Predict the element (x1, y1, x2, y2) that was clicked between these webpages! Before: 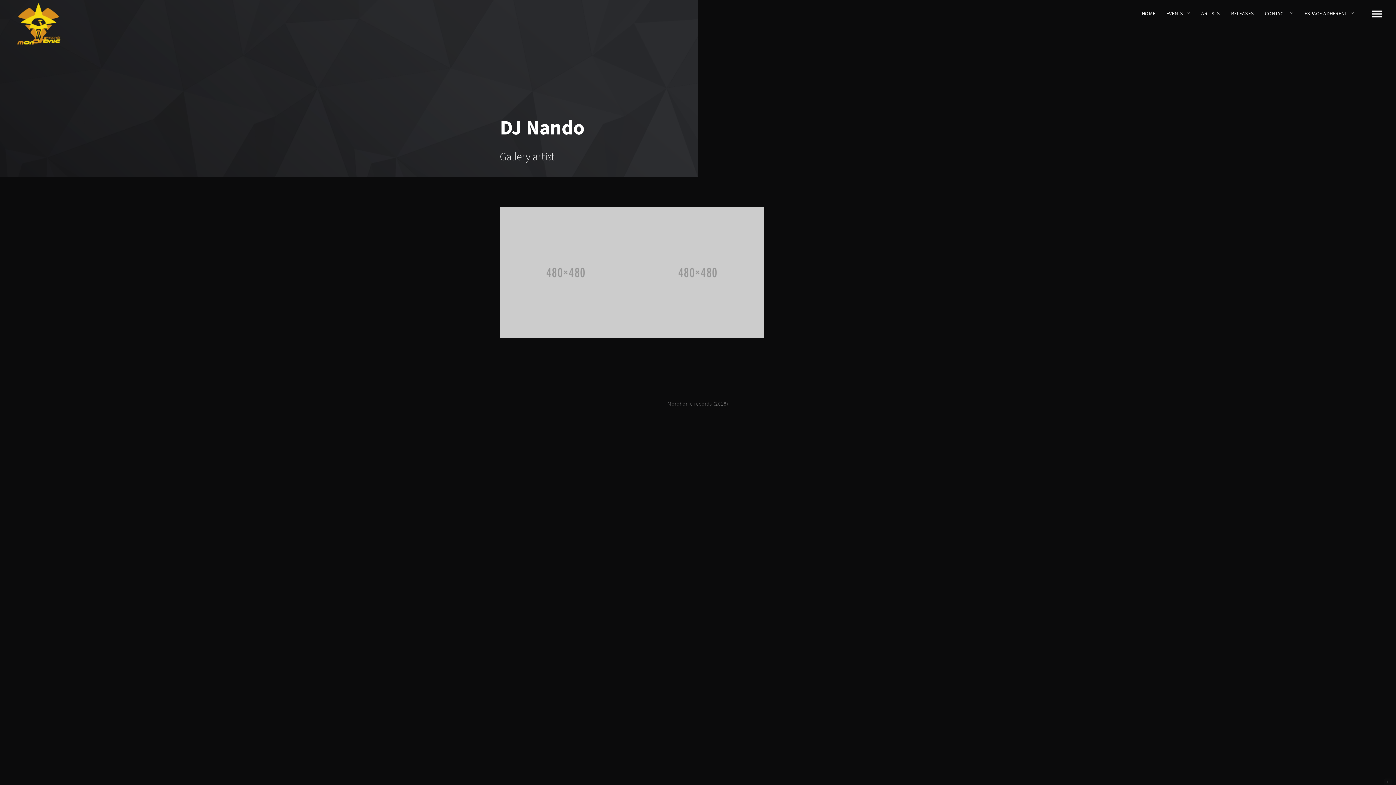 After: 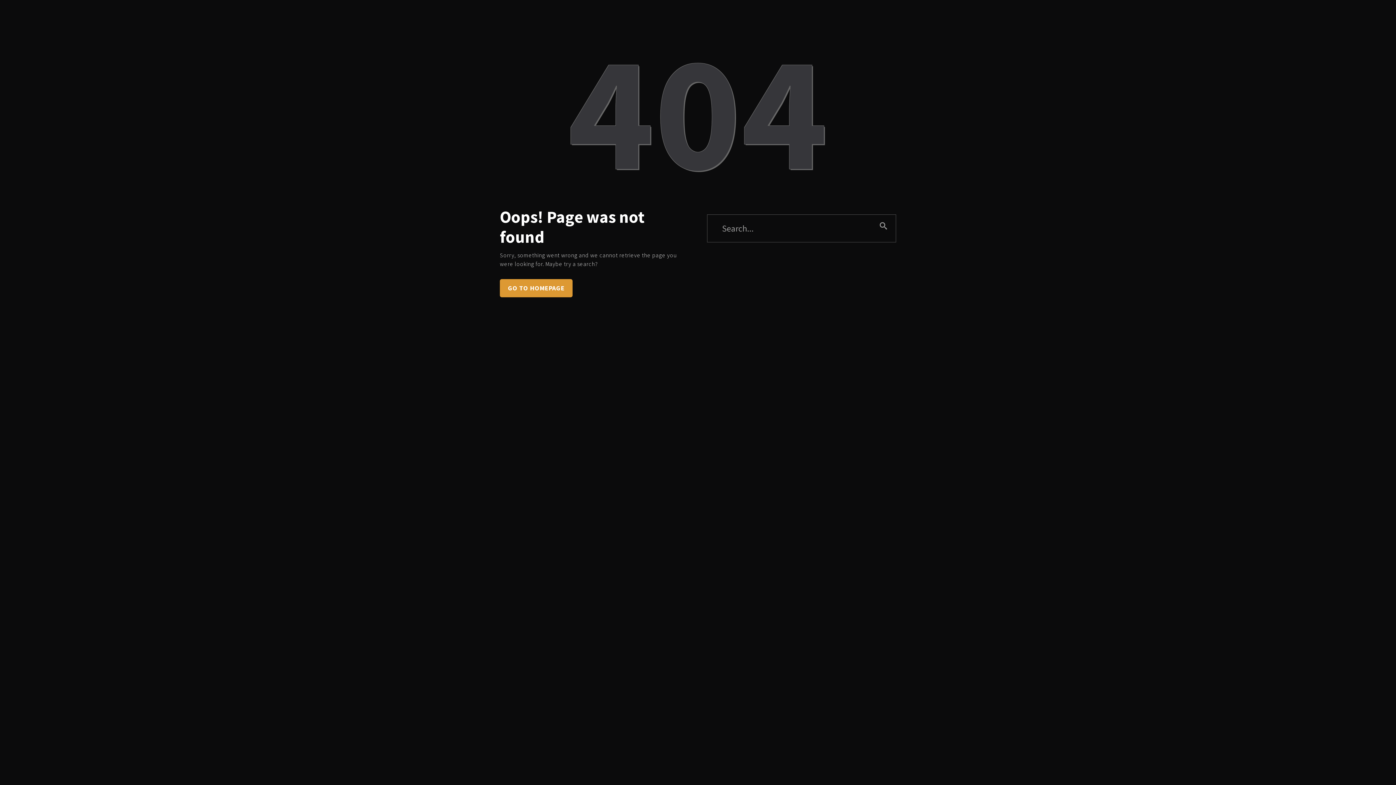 Action: label: 9
AMSTERDAM DANCE
13/04/2016 bbox: (632, 206, 763, 338)